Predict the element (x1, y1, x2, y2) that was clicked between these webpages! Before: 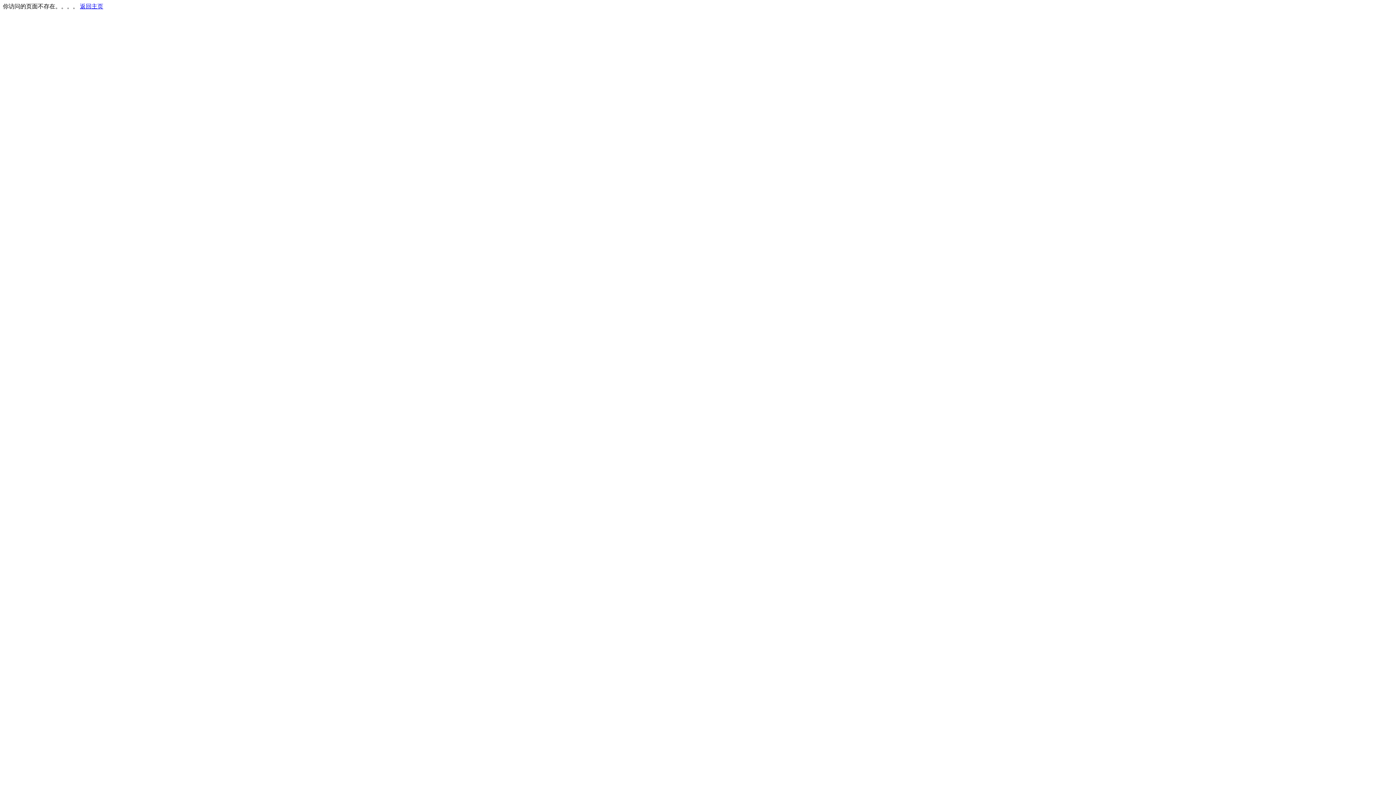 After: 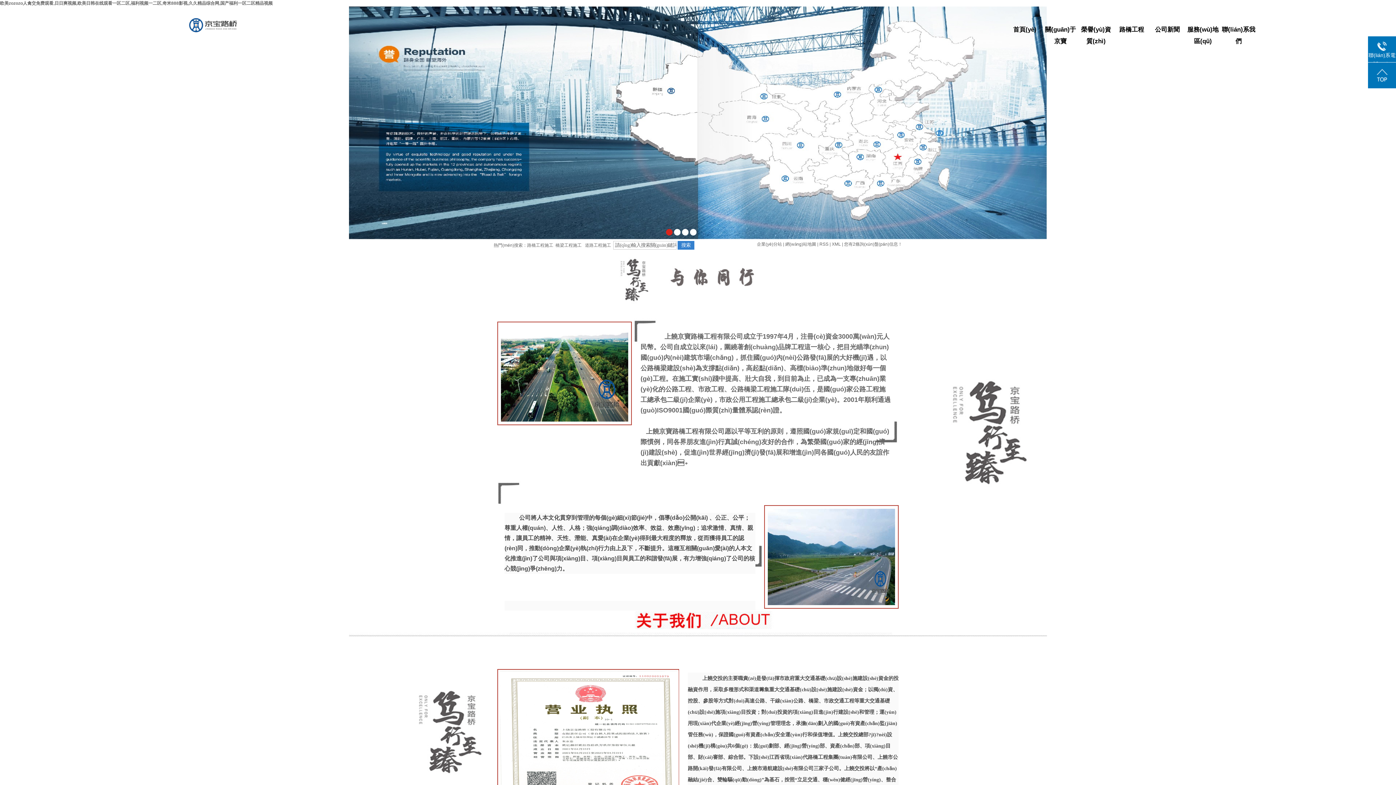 Action: bbox: (80, 3, 103, 9) label: 返回主页